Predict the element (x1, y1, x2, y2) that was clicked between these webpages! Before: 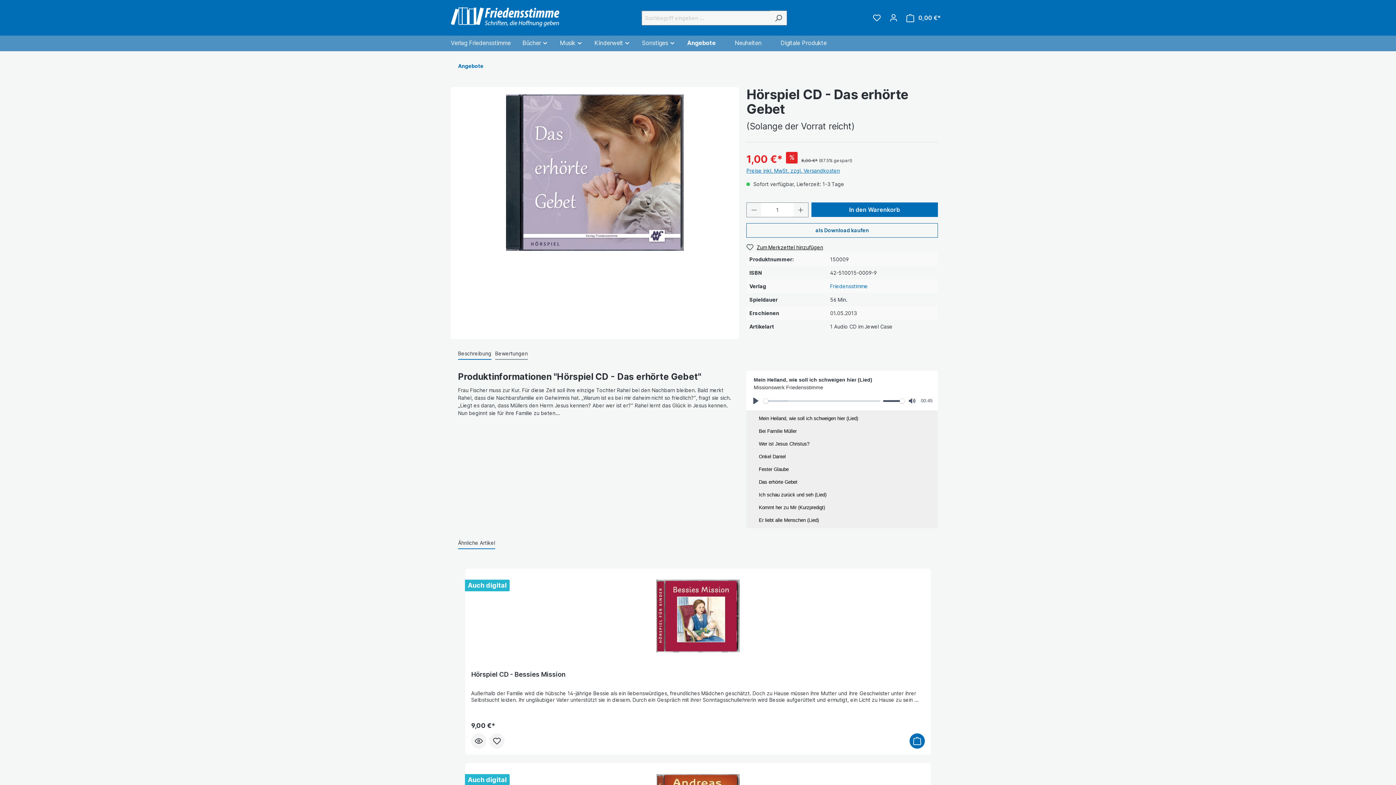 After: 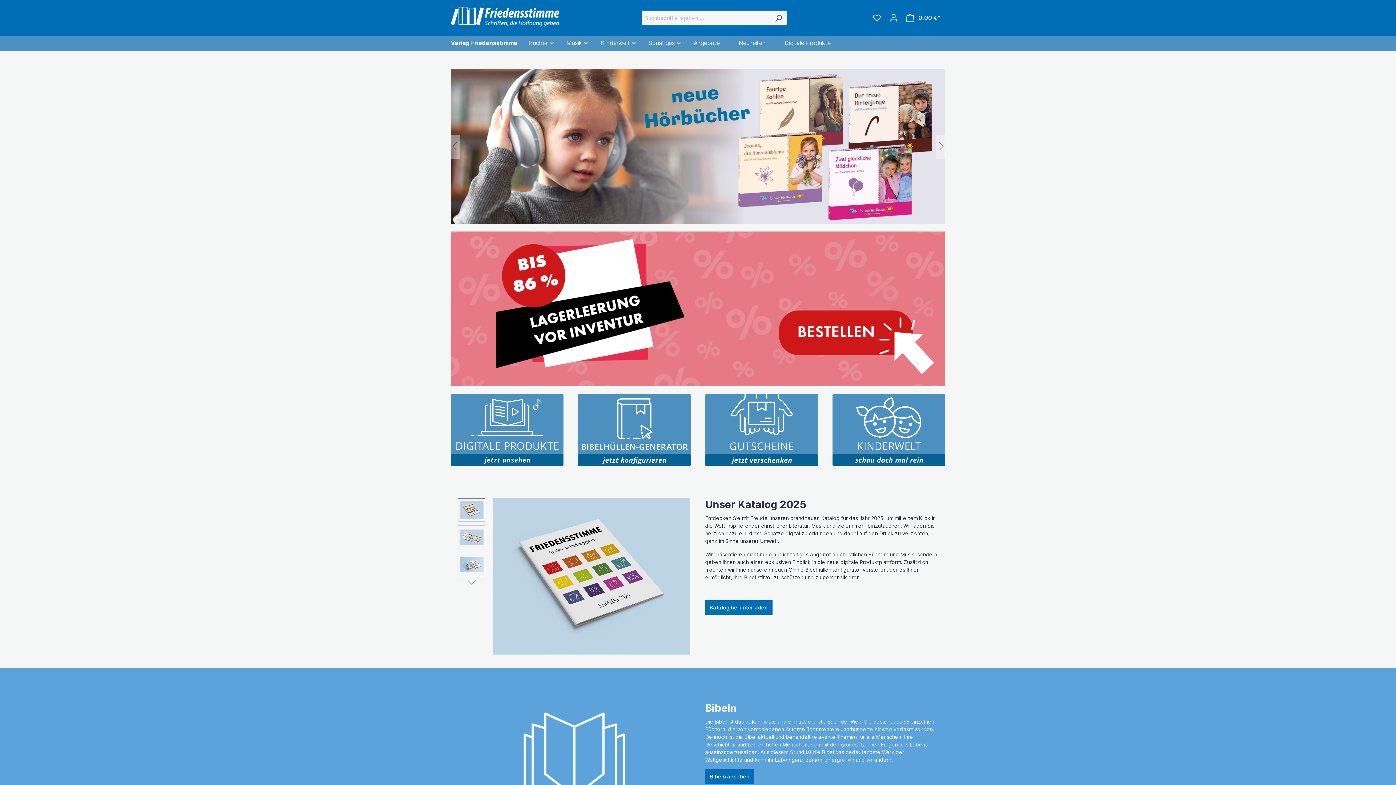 Action: label: Verlag Friedensstimme bbox: (450, 35, 522, 51)